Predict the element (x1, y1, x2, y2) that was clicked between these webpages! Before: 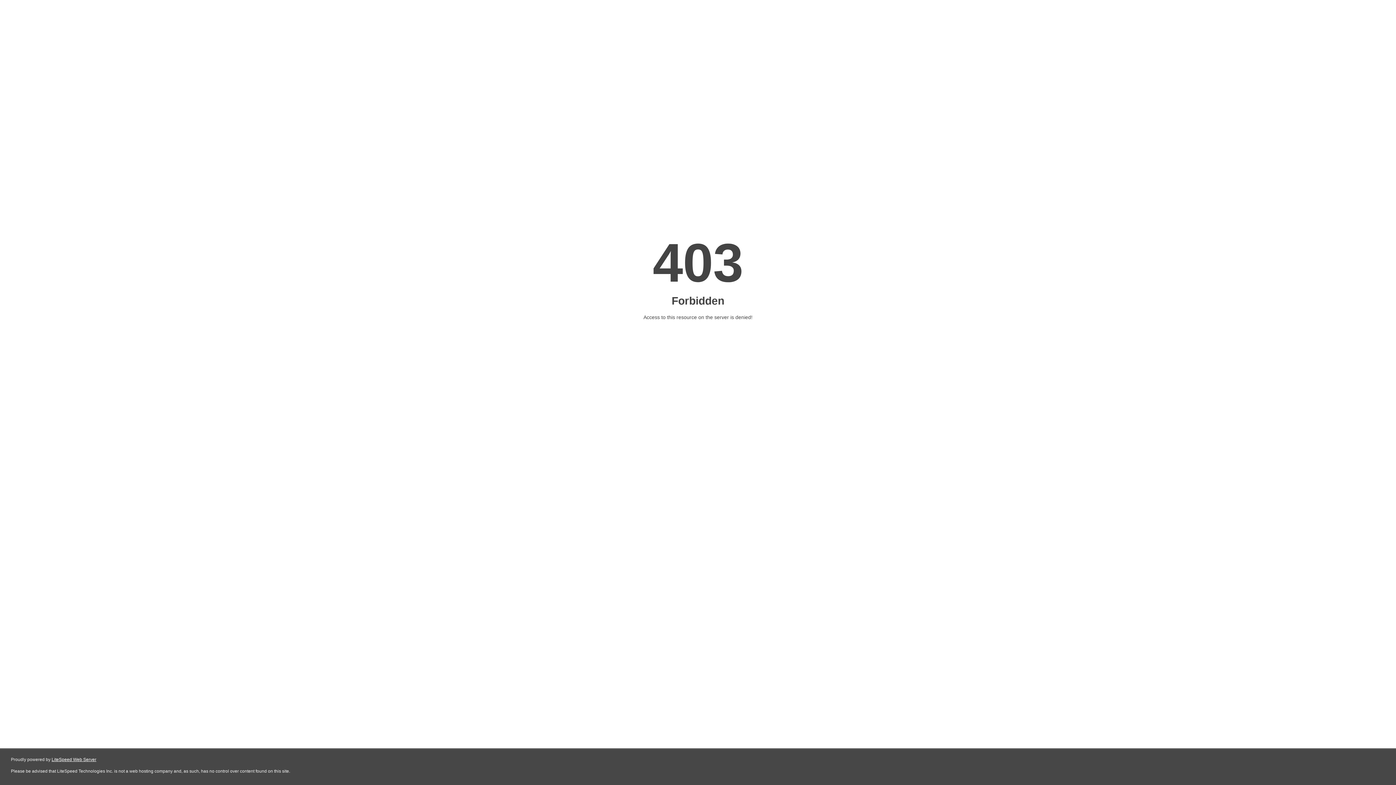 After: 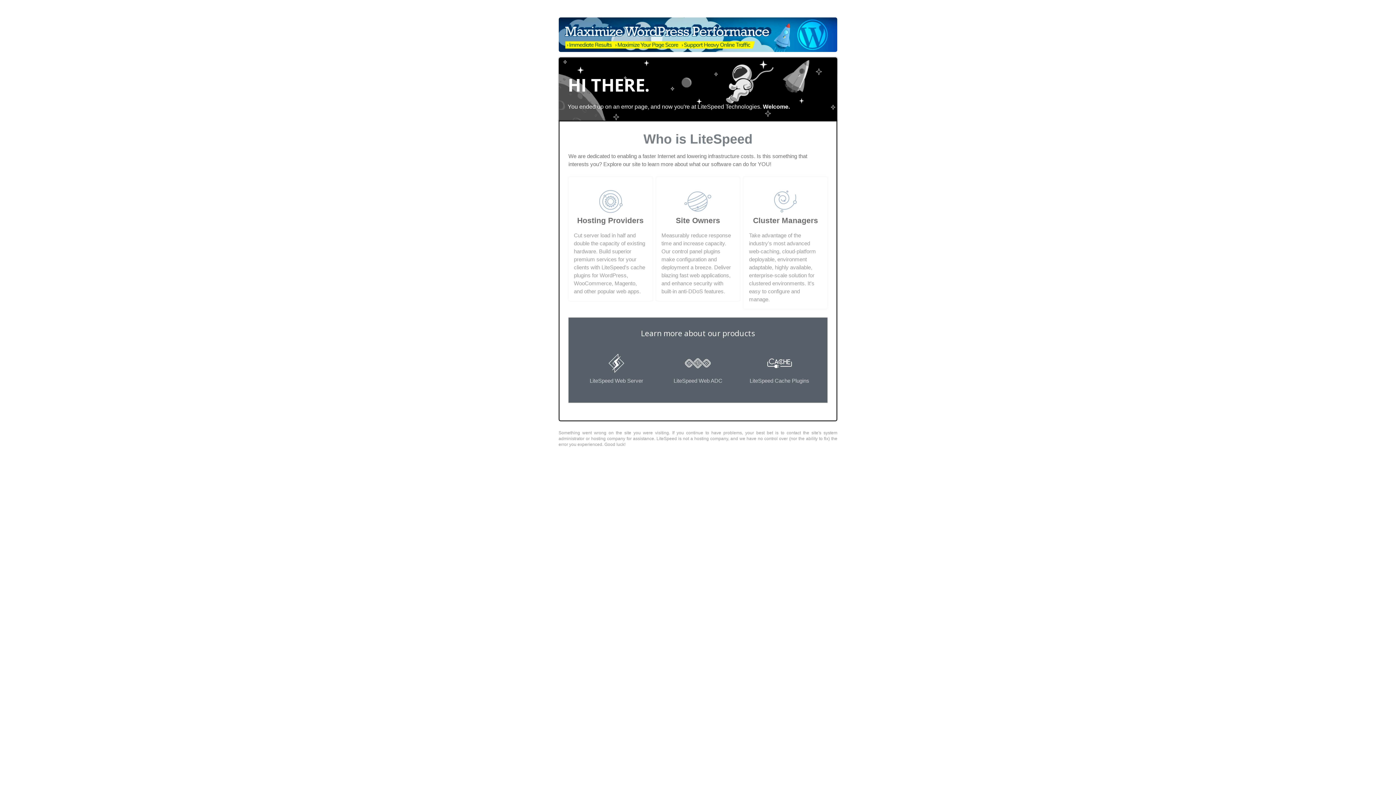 Action: label: LiteSpeed Web Server bbox: (51, 757, 96, 762)